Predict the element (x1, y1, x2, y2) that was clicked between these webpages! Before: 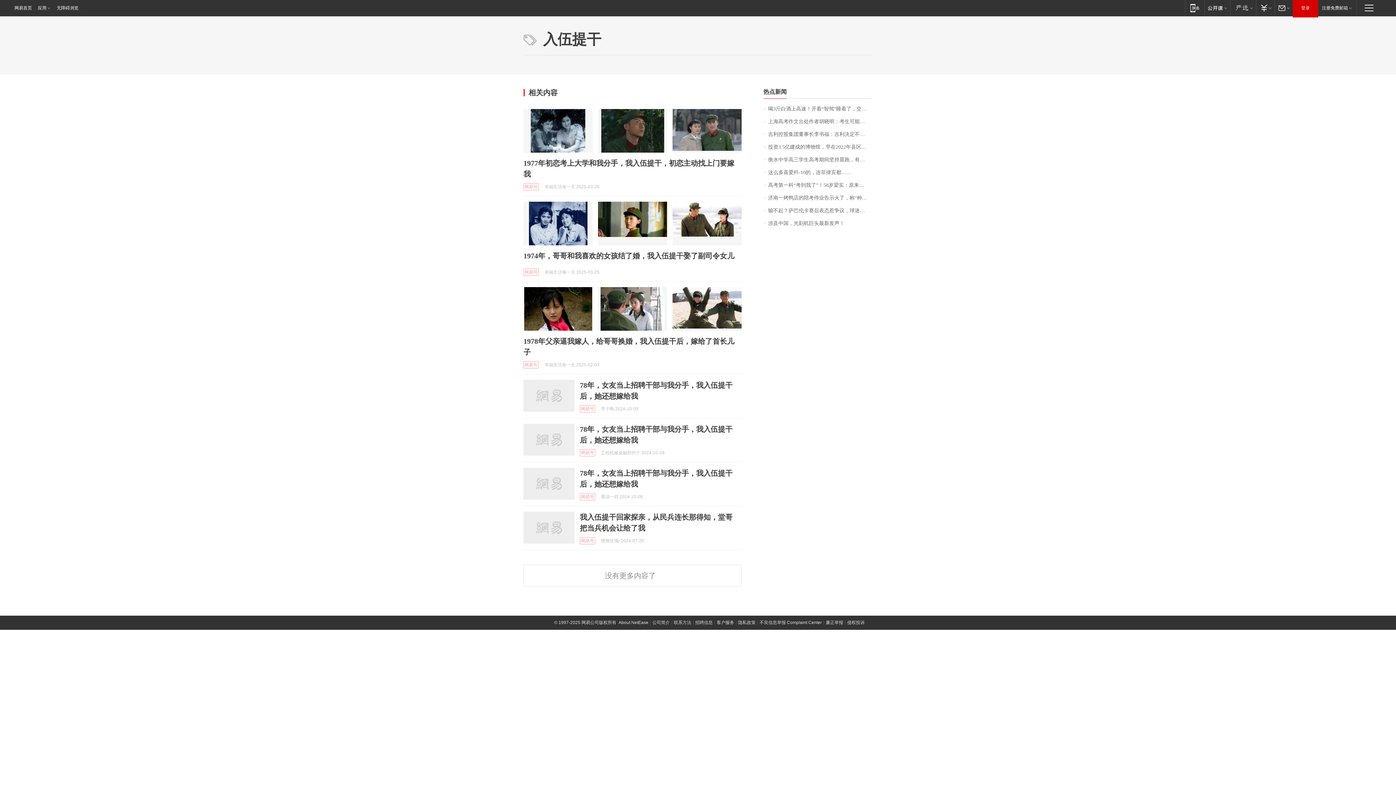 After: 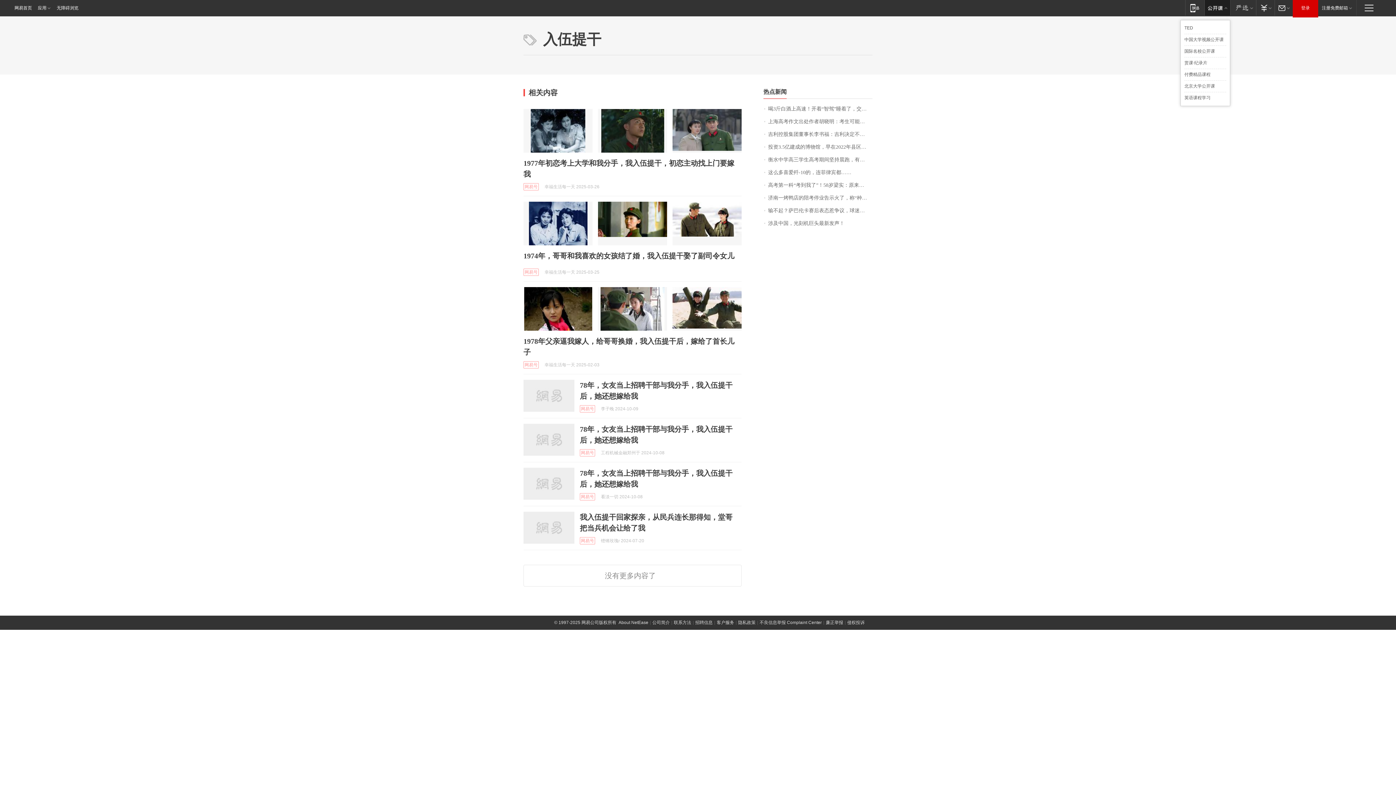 Action: label: 网易公开课 bbox: (1204, 0, 1230, 15)